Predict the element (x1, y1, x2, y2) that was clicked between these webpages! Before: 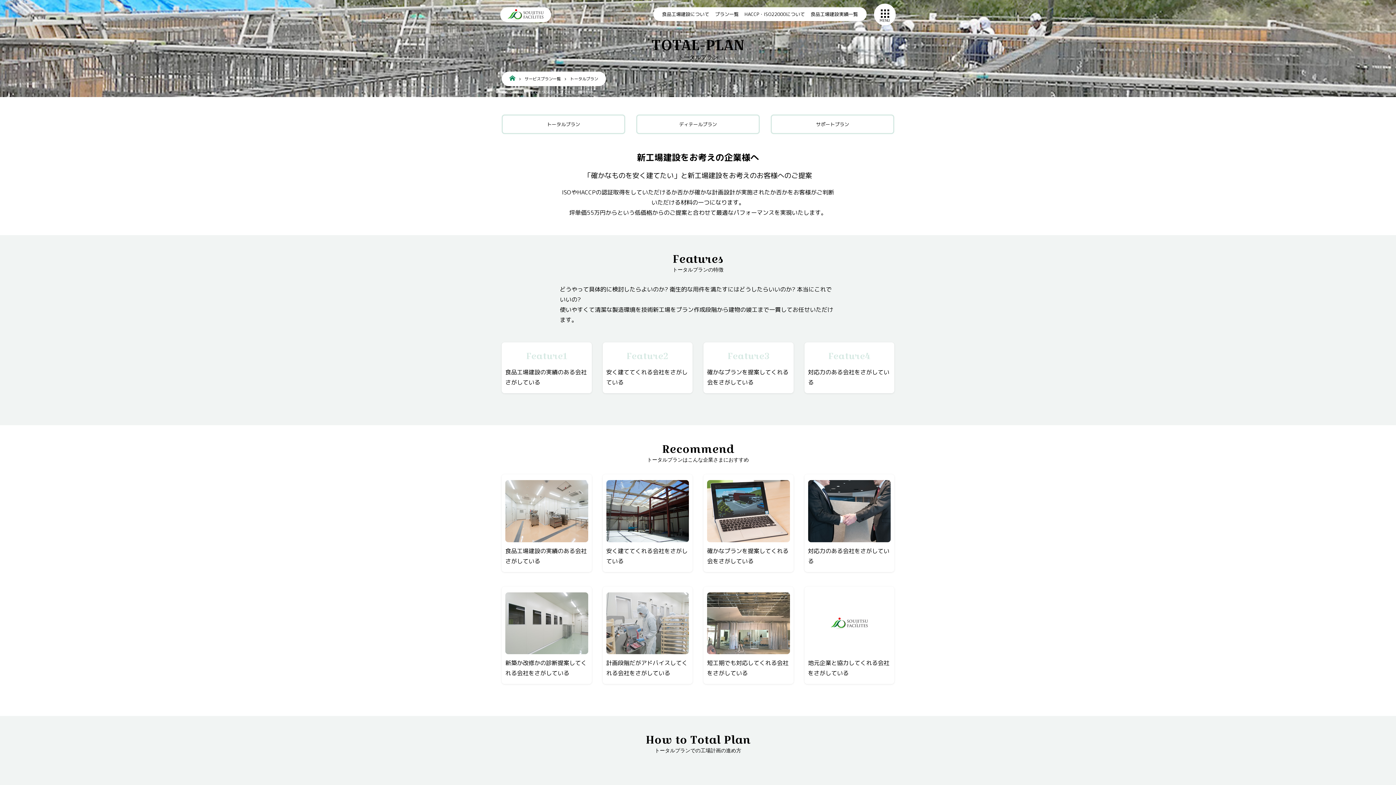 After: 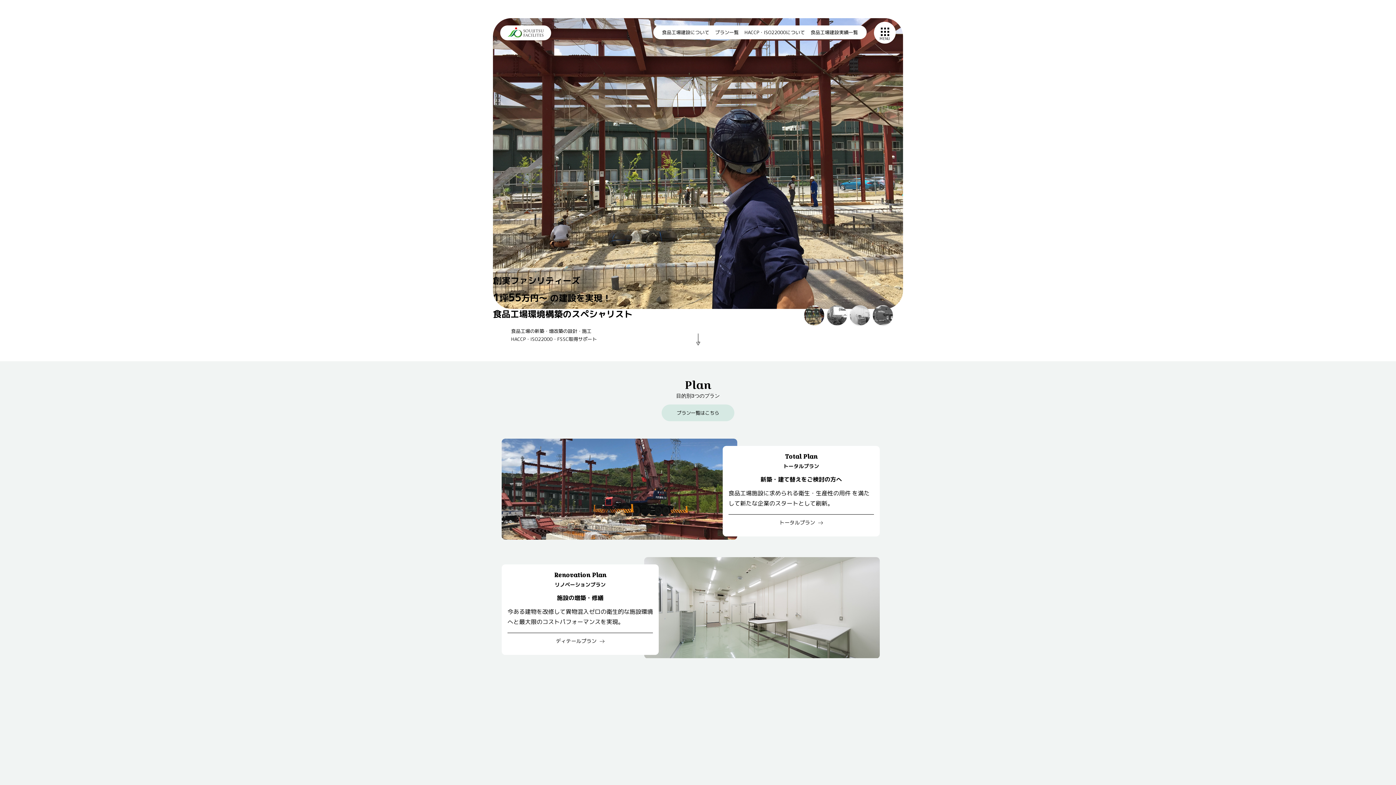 Action: label: 食品工場の建設・設計・施工なら【創実ファシリティーズ株式会社】 bbox: (507, 75, 517, 82)